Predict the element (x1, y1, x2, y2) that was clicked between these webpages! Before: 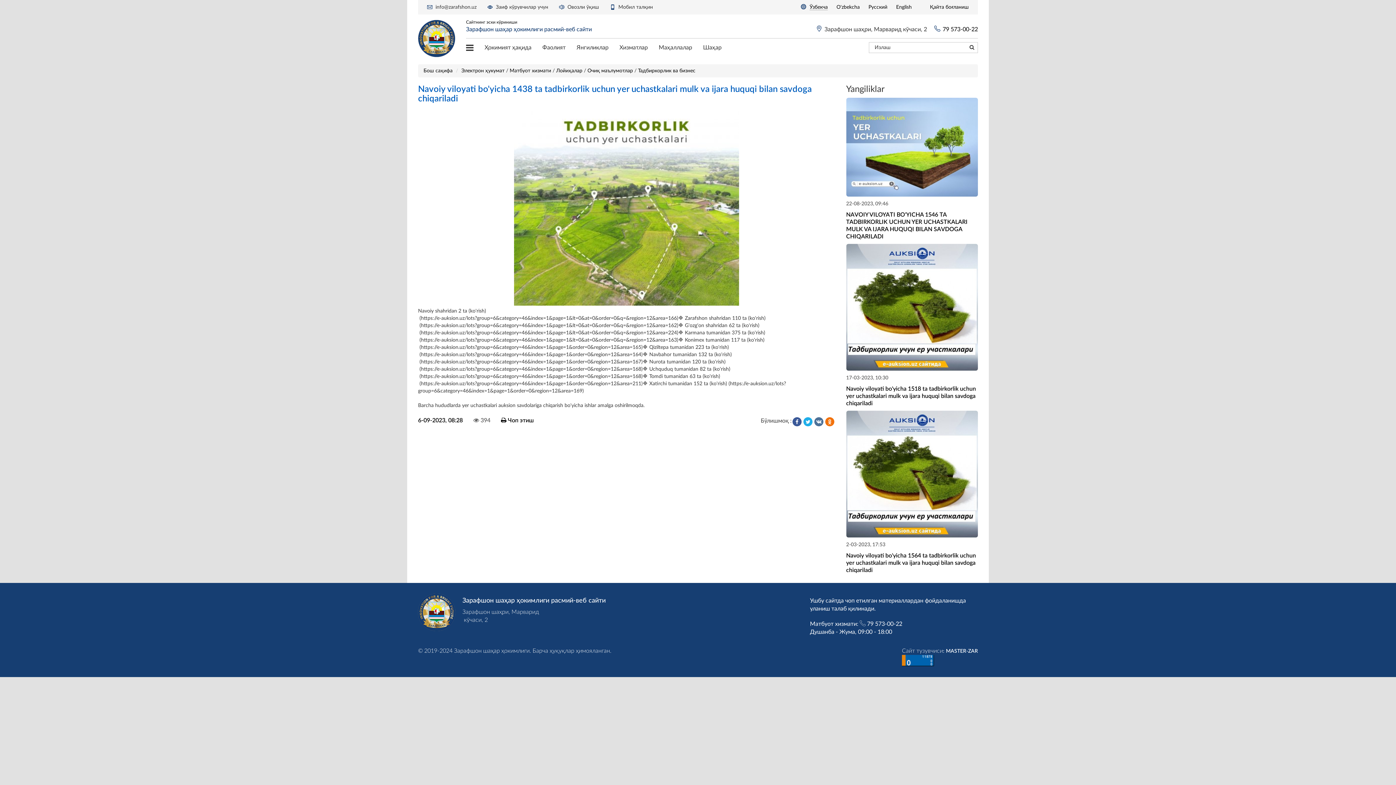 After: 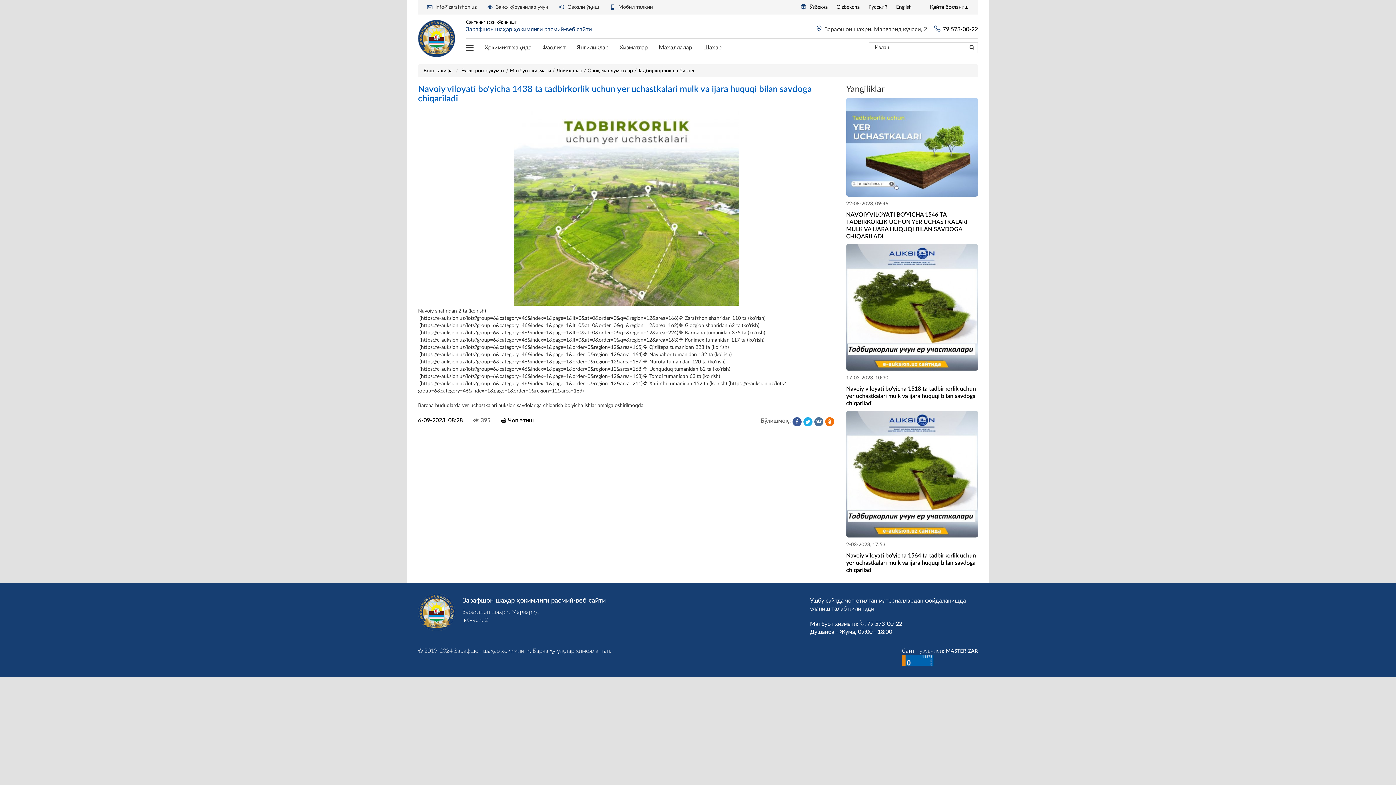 Action: bbox: (813, 417, 824, 423)